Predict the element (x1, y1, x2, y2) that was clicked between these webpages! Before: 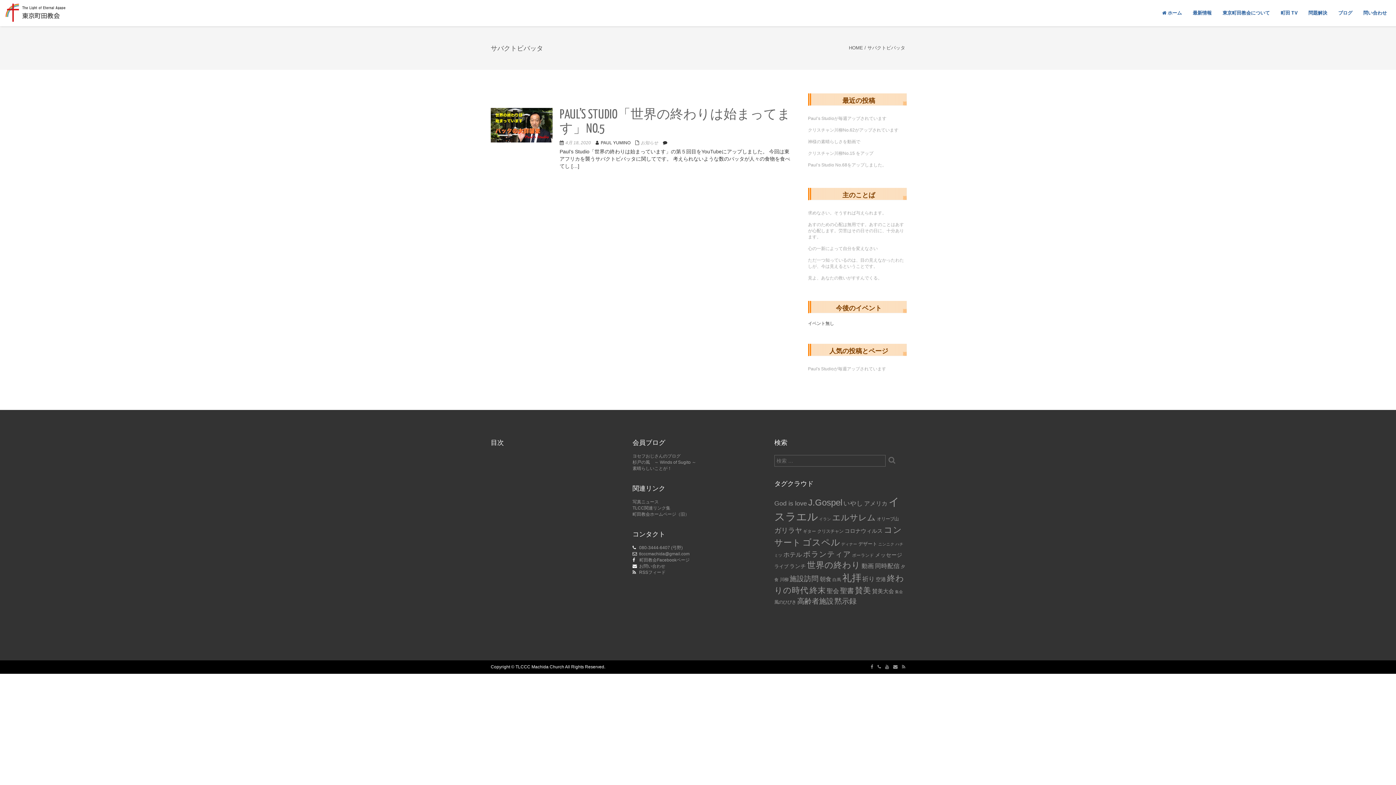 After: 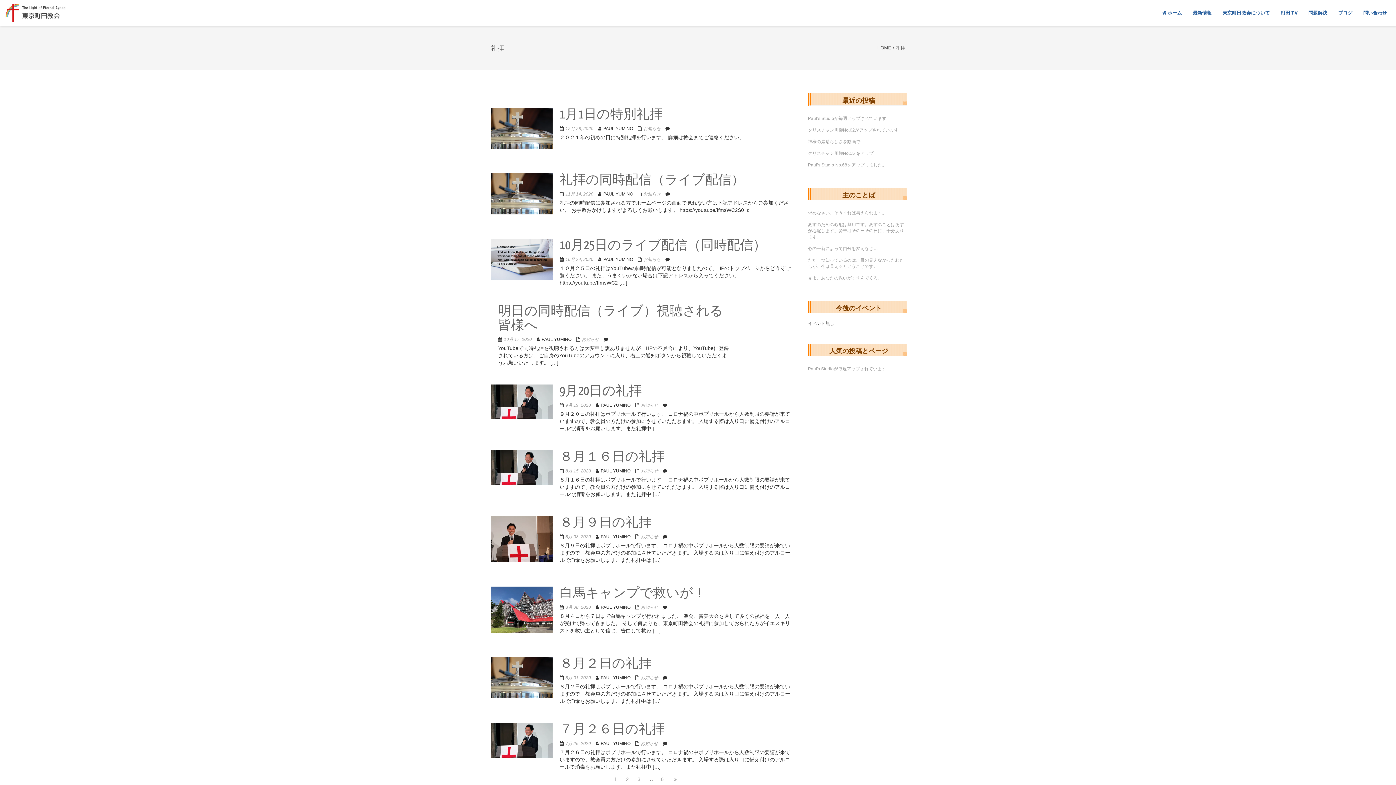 Action: label: 礼拝 (56個の項目) bbox: (842, 573, 861, 583)